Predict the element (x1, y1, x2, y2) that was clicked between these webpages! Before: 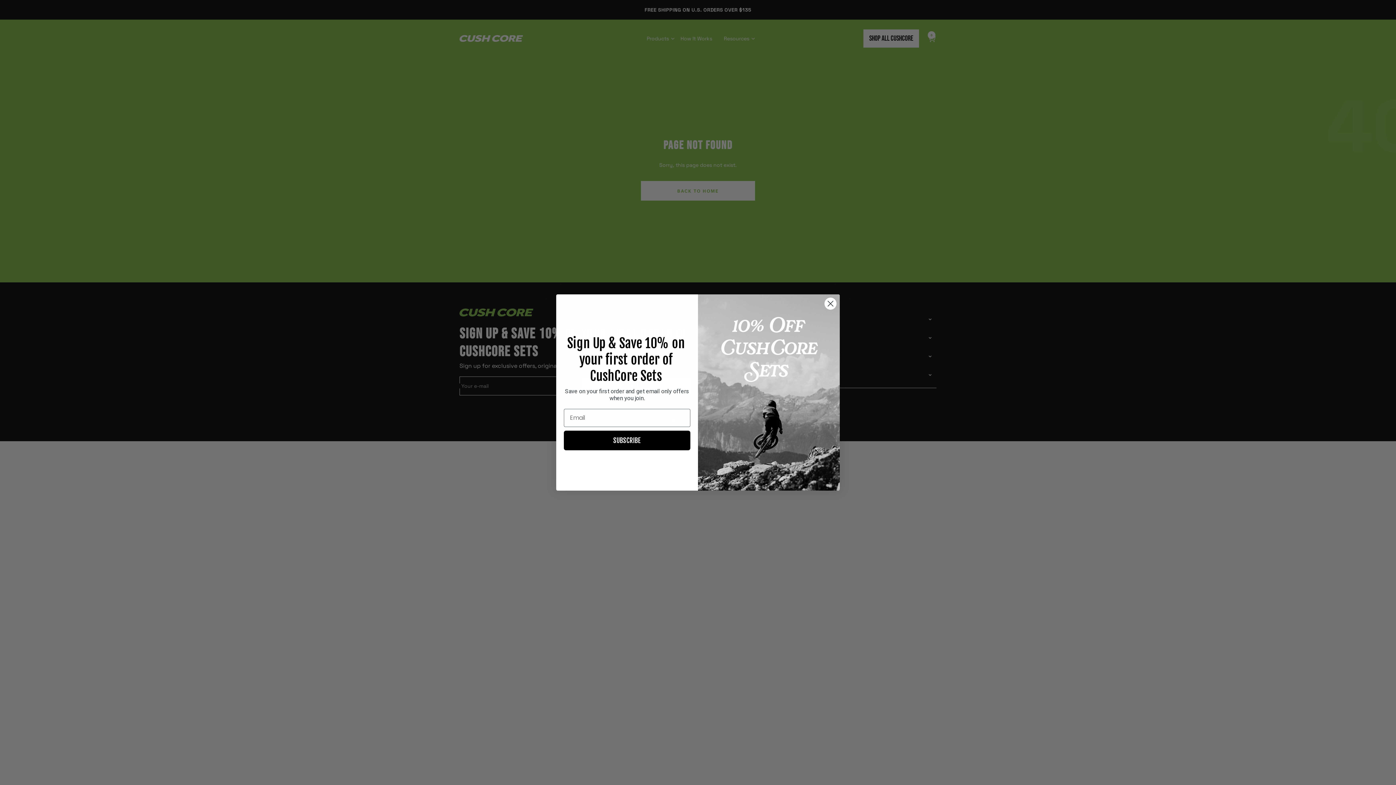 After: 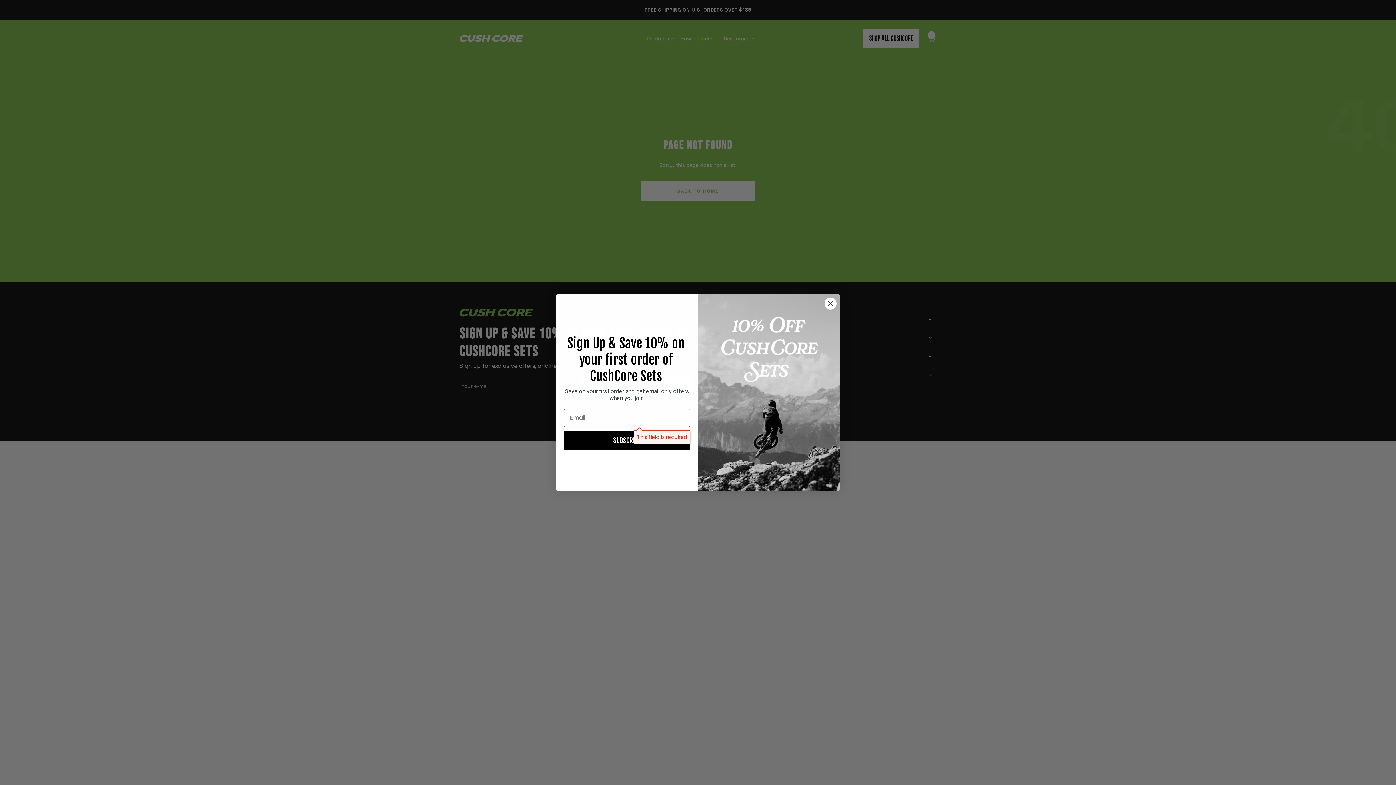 Action: bbox: (564, 430, 690, 450) label: SUBSCRIBE